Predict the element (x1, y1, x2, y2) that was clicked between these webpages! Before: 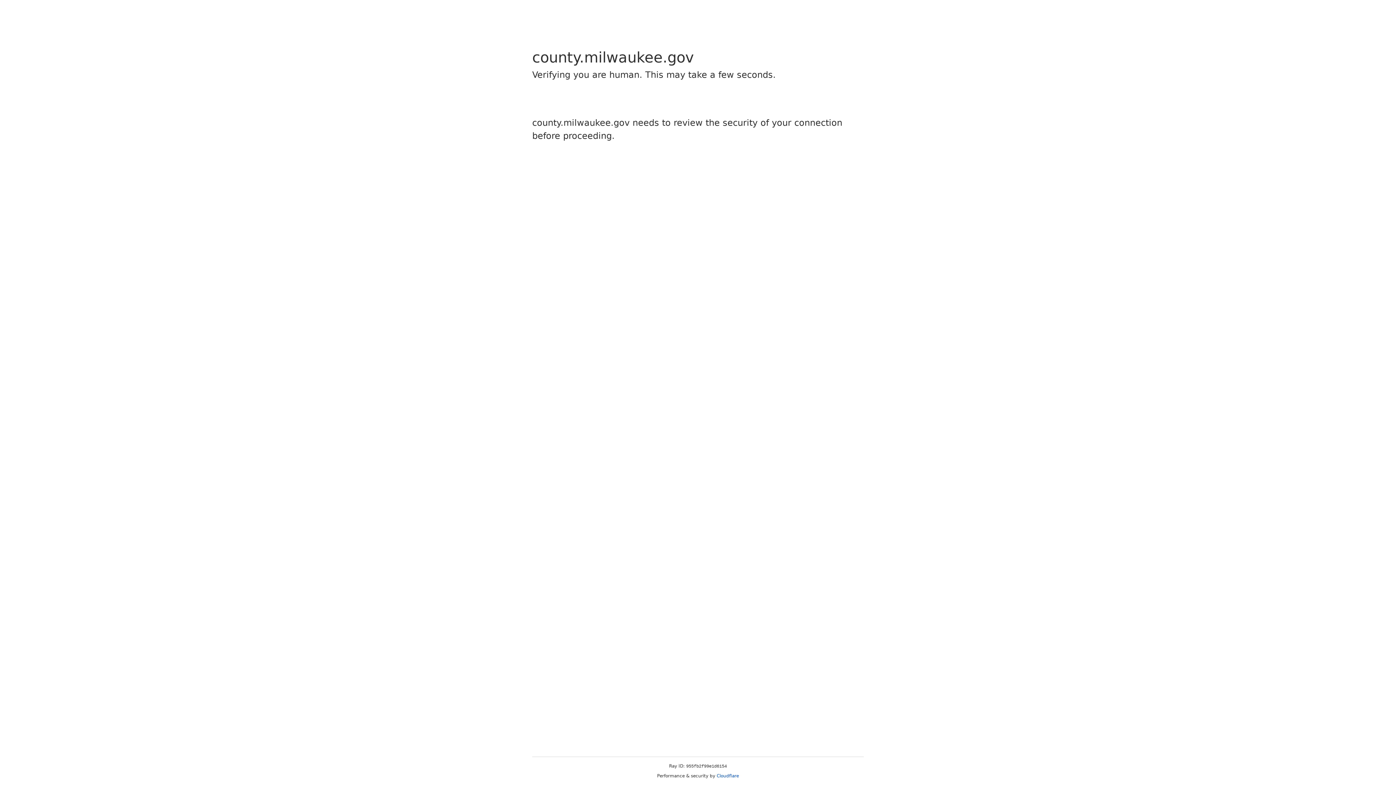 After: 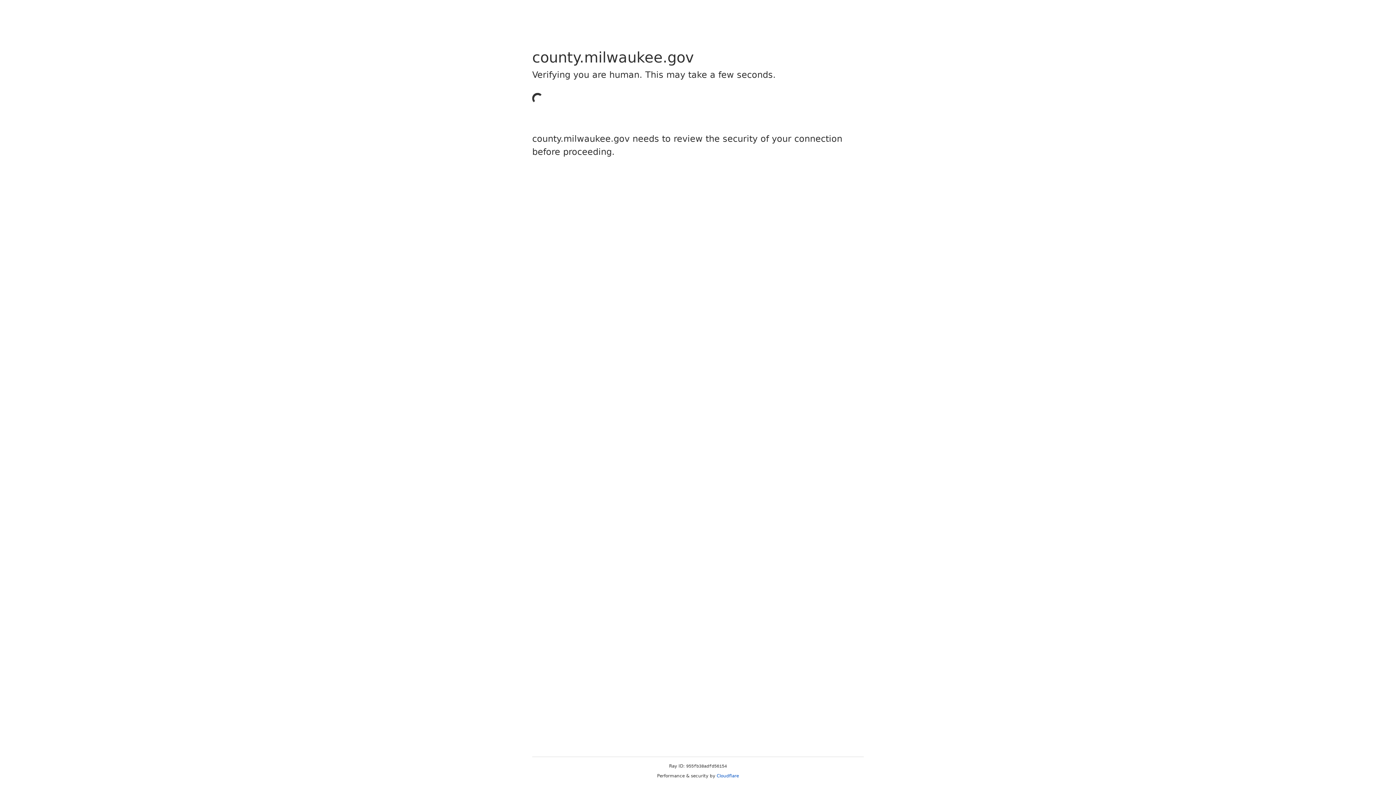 Action: label: Cloudflare bbox: (716, 773, 739, 778)